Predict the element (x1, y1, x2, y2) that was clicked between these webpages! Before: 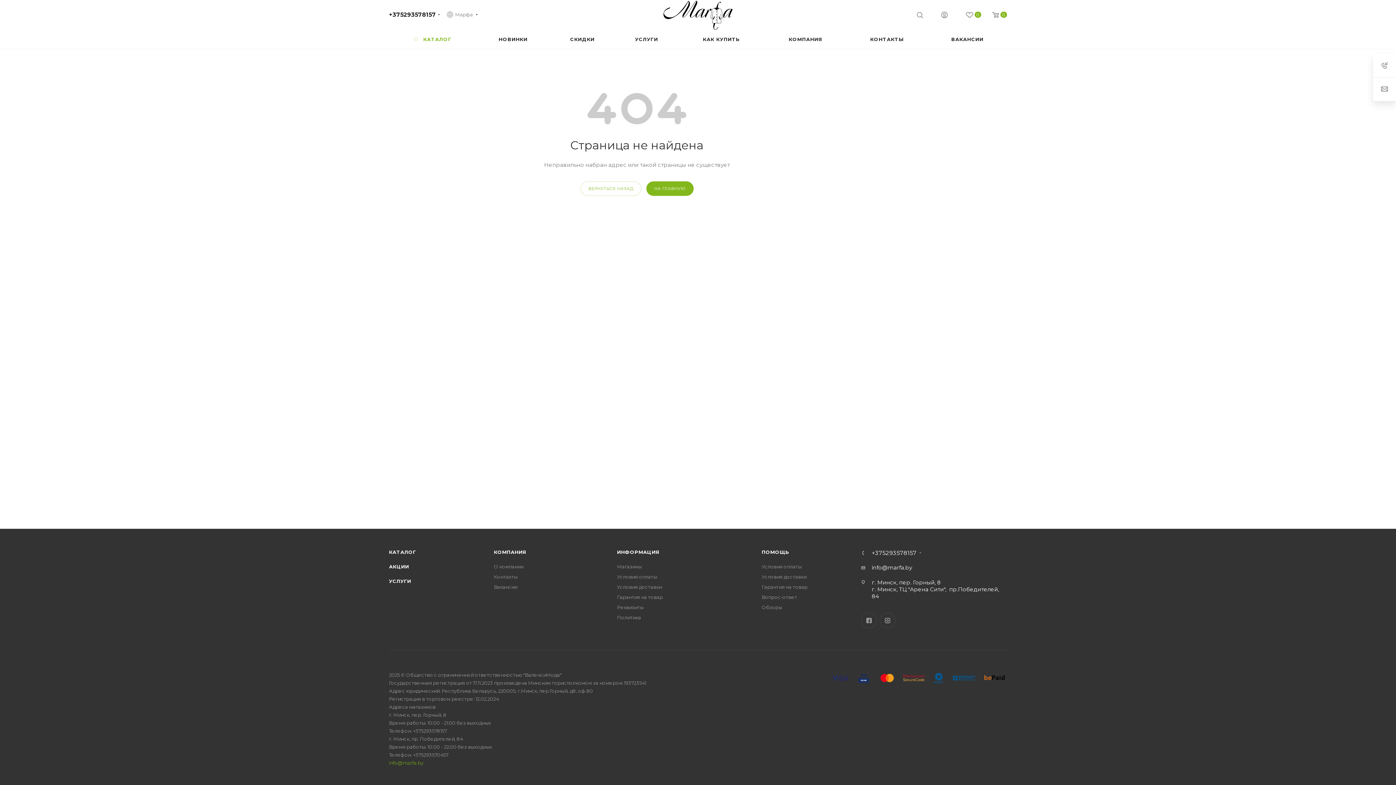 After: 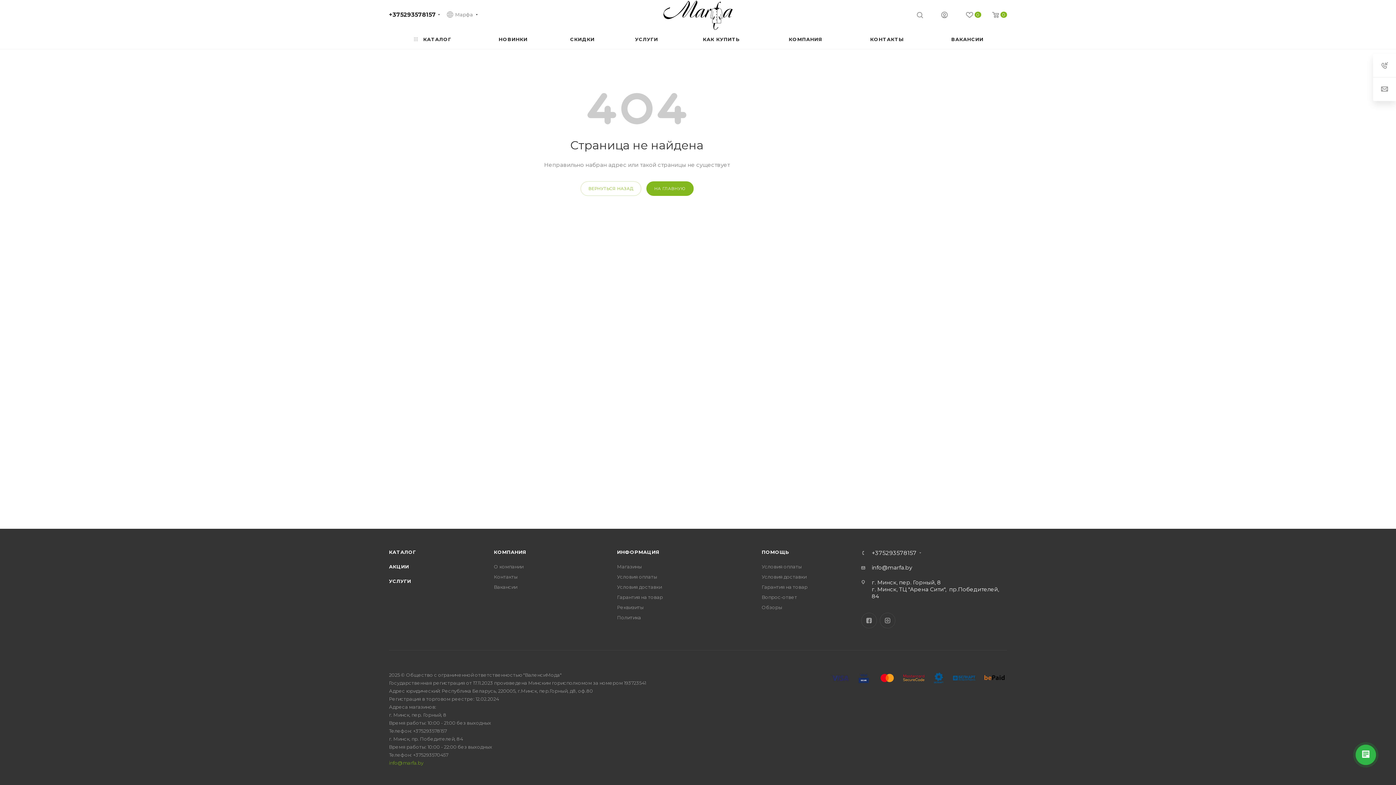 Action: label: ИНФОРМАЦИЯ bbox: (617, 549, 659, 555)